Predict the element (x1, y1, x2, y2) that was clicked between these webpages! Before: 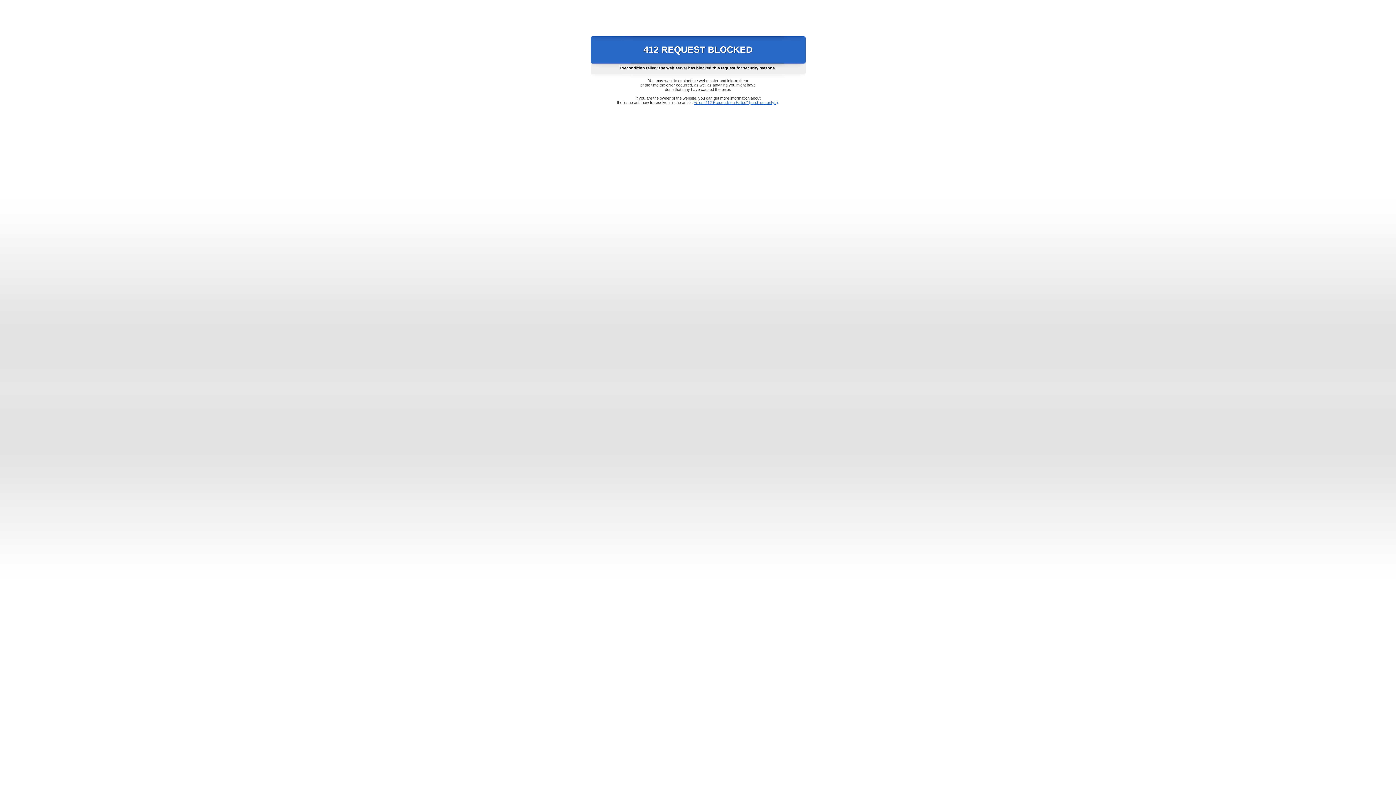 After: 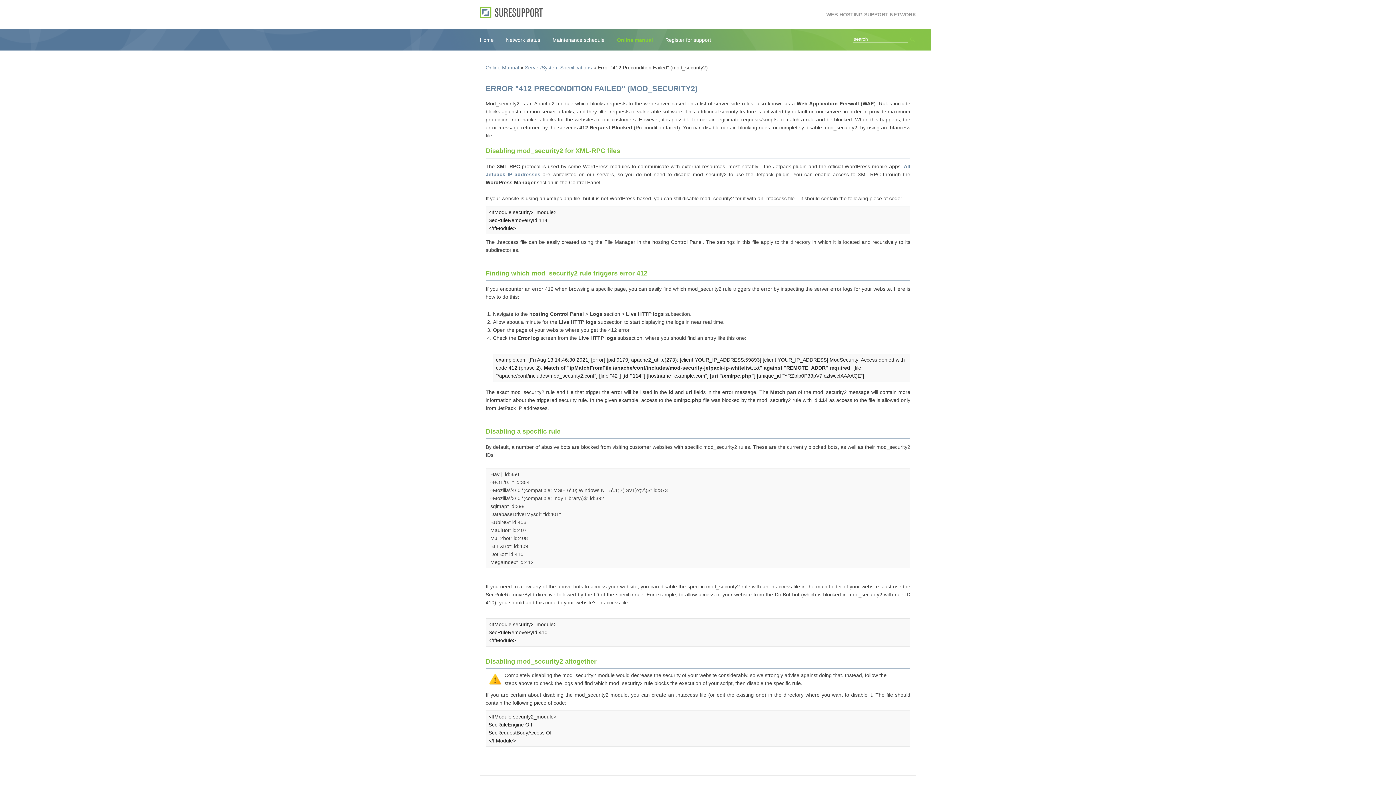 Action: bbox: (693, 100, 778, 104) label: Error "412 Precondition Failed" (mod_security2)